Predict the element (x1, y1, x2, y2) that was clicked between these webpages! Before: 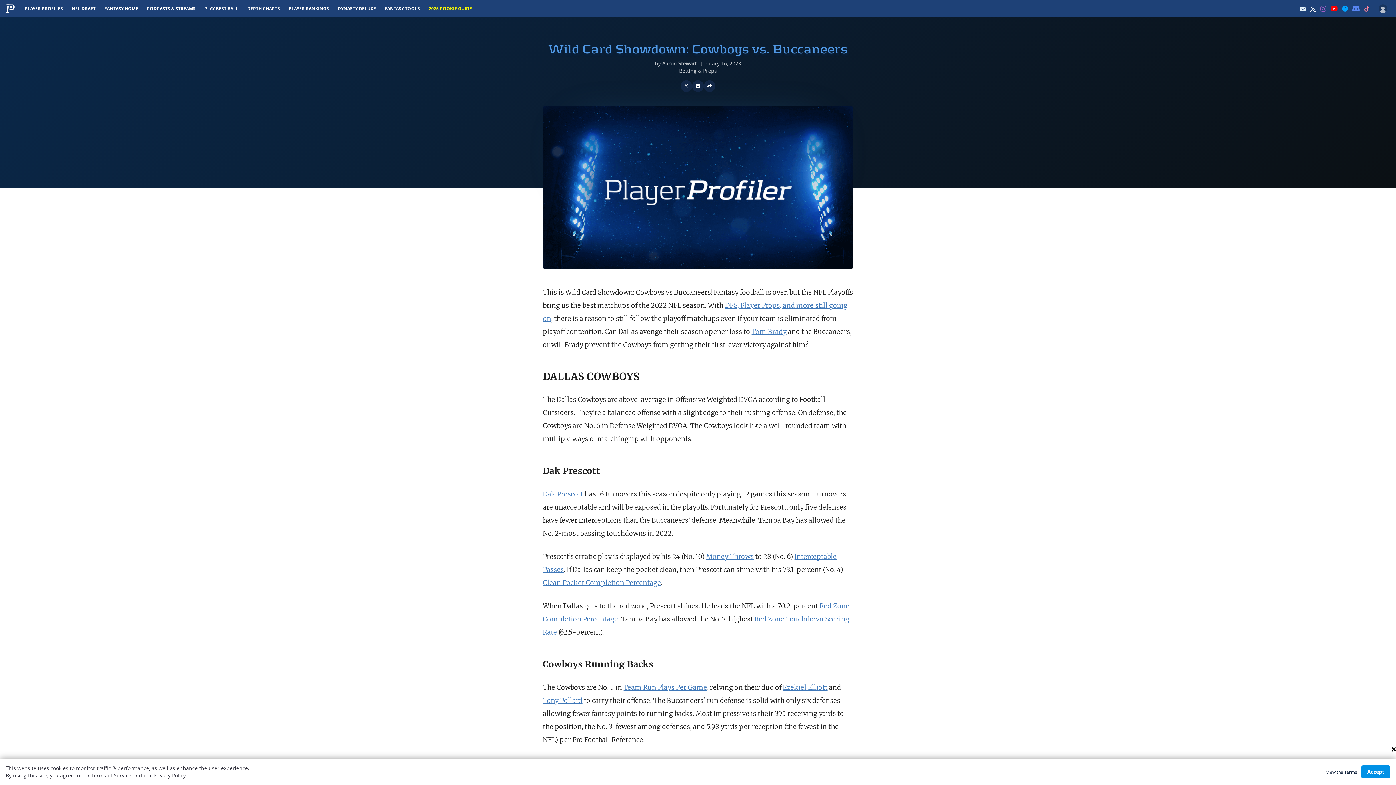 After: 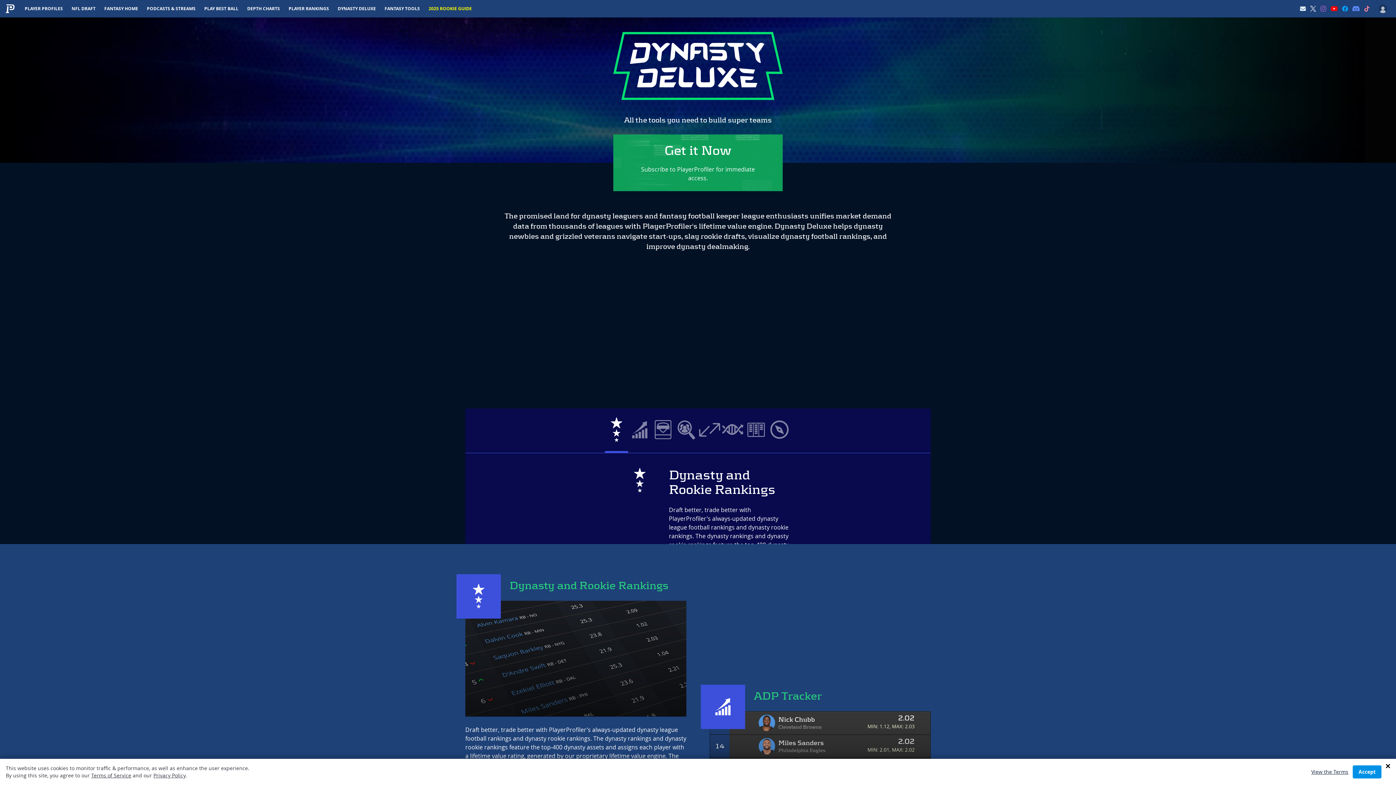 Action: label: DYNASTY DELUXE bbox: (333, 0, 380, 17)